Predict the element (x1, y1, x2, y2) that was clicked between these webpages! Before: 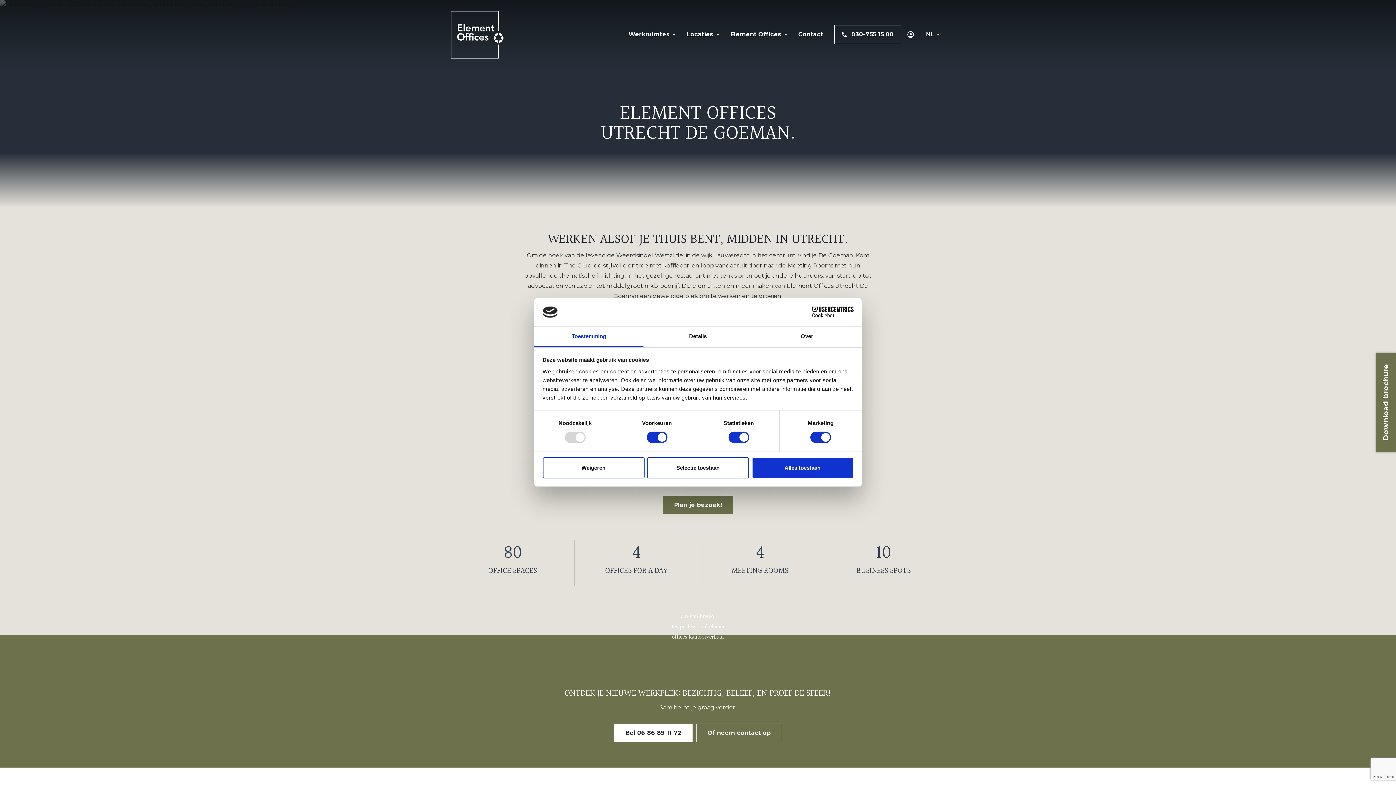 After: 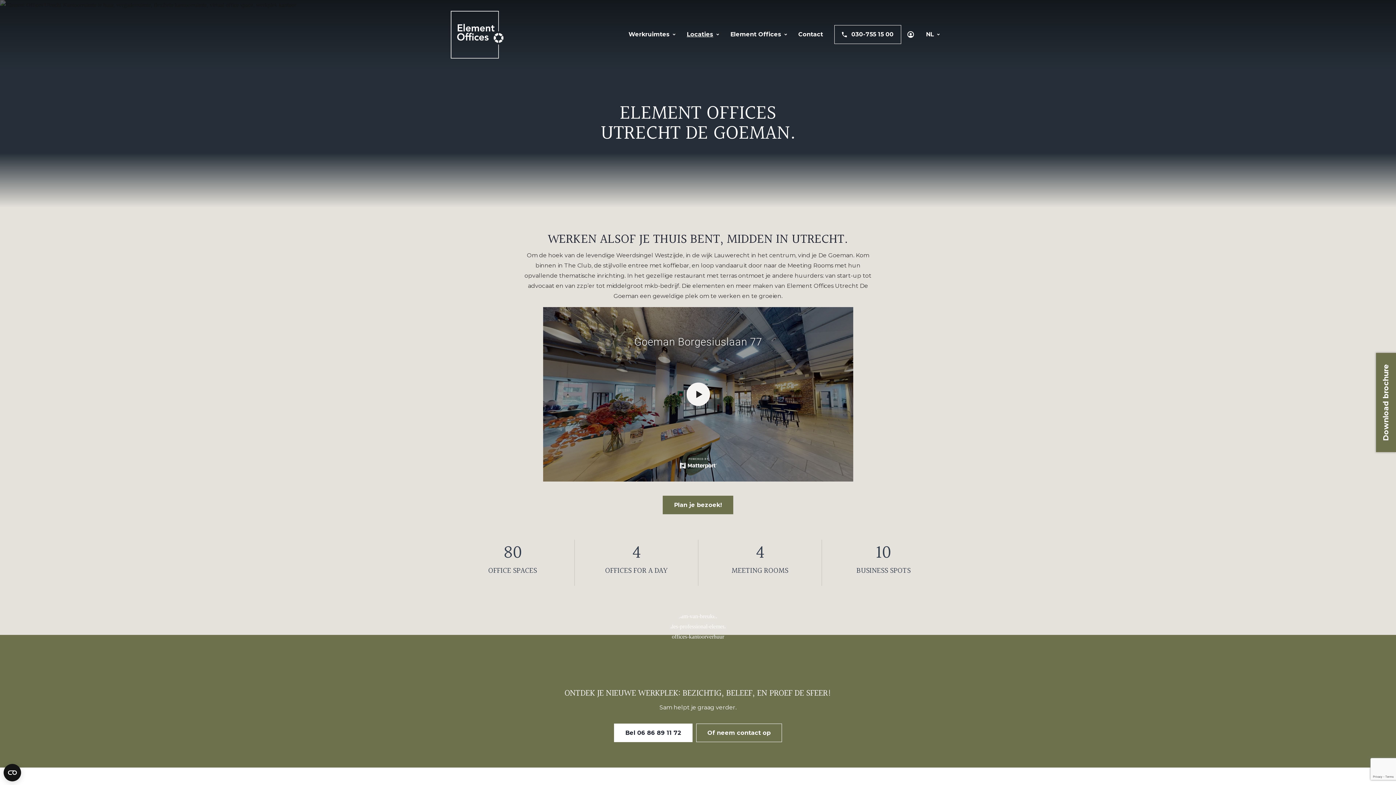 Action: label: Alles toestaan bbox: (751, 457, 853, 478)